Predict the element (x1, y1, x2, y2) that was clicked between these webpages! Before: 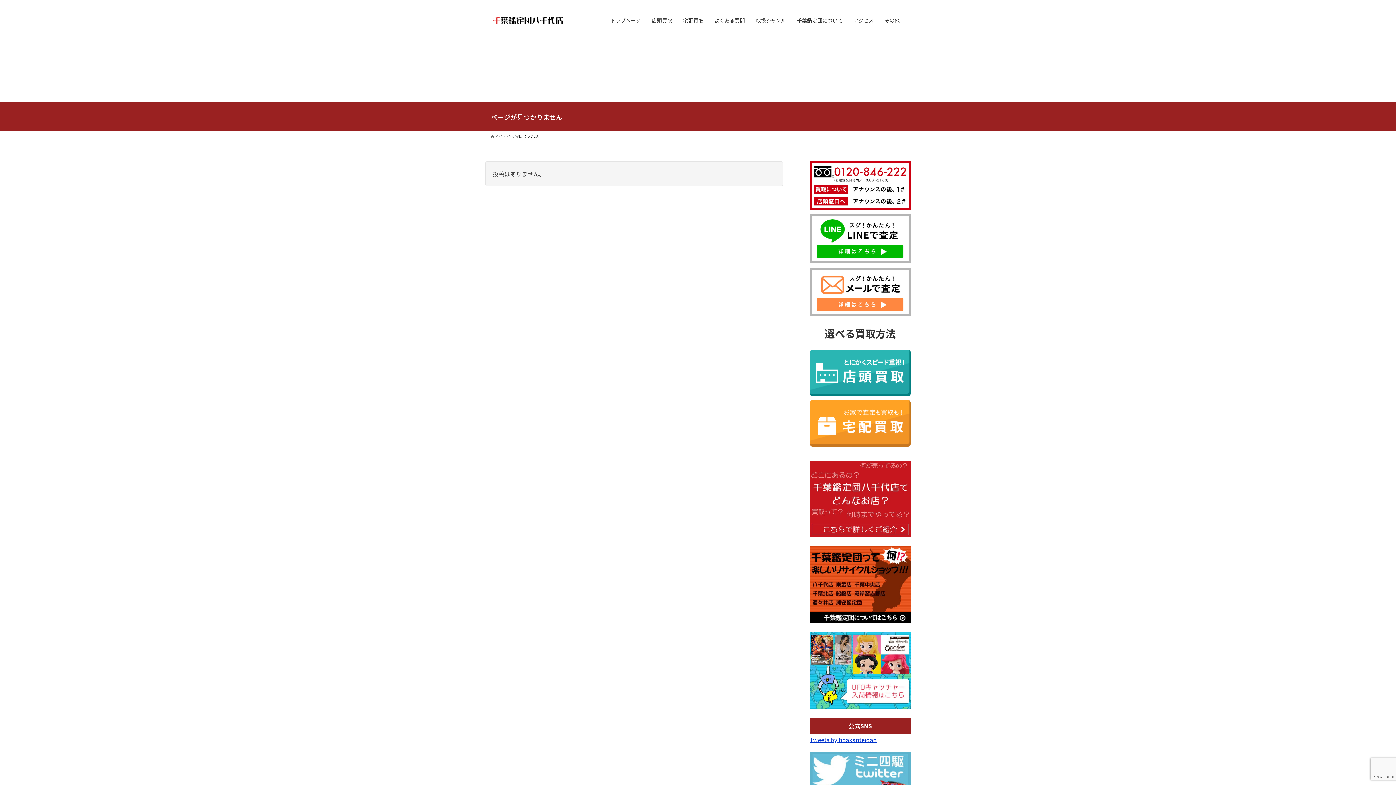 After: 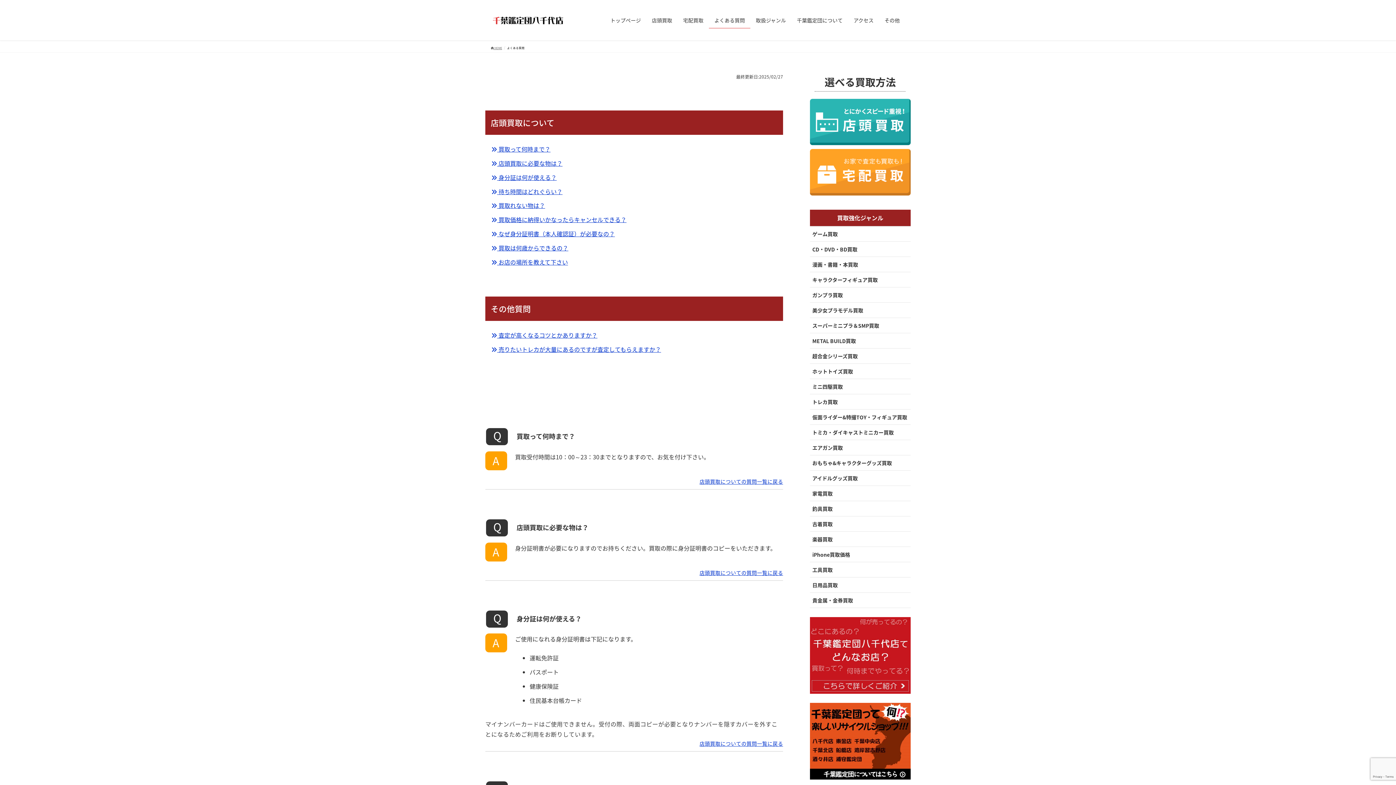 Action: label: よくある質問 bbox: (709, 12, 750, 28)